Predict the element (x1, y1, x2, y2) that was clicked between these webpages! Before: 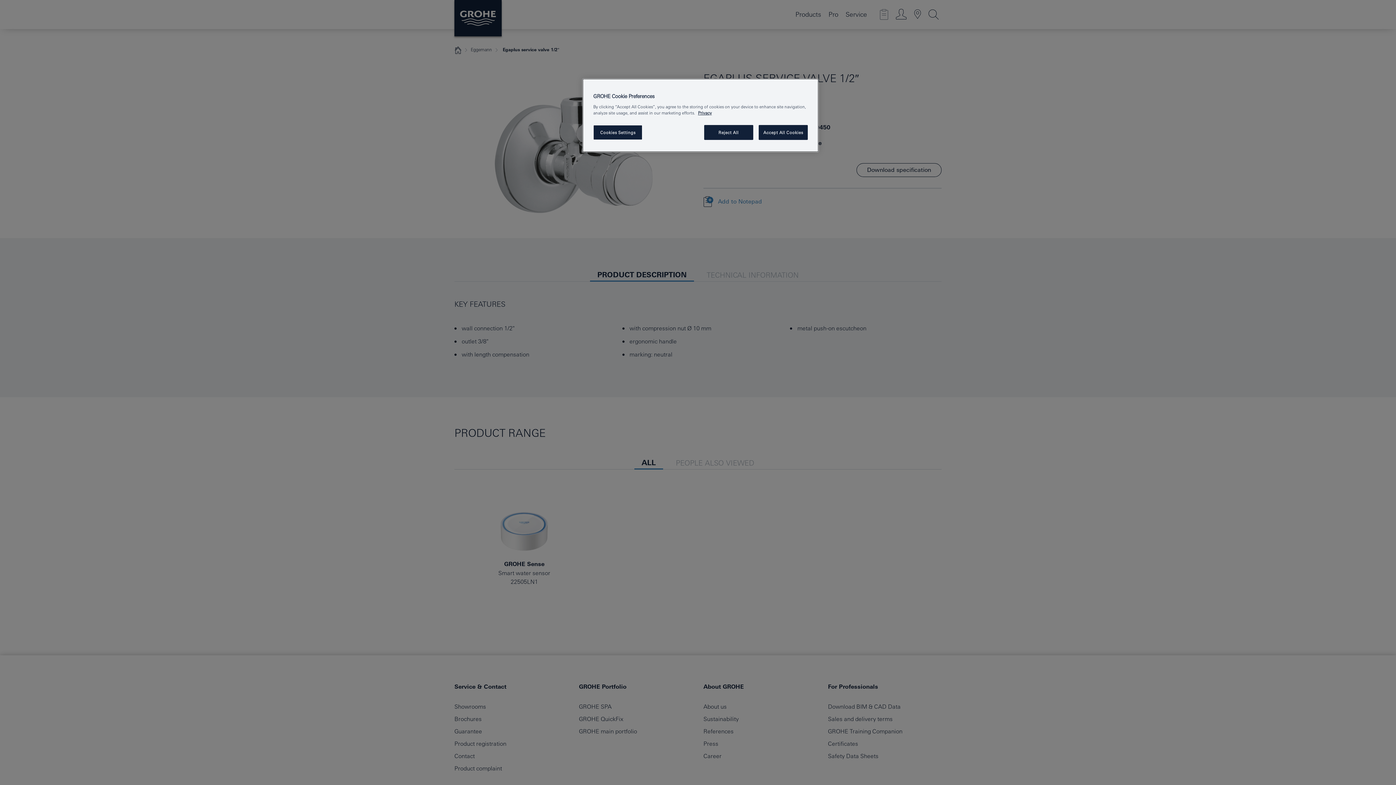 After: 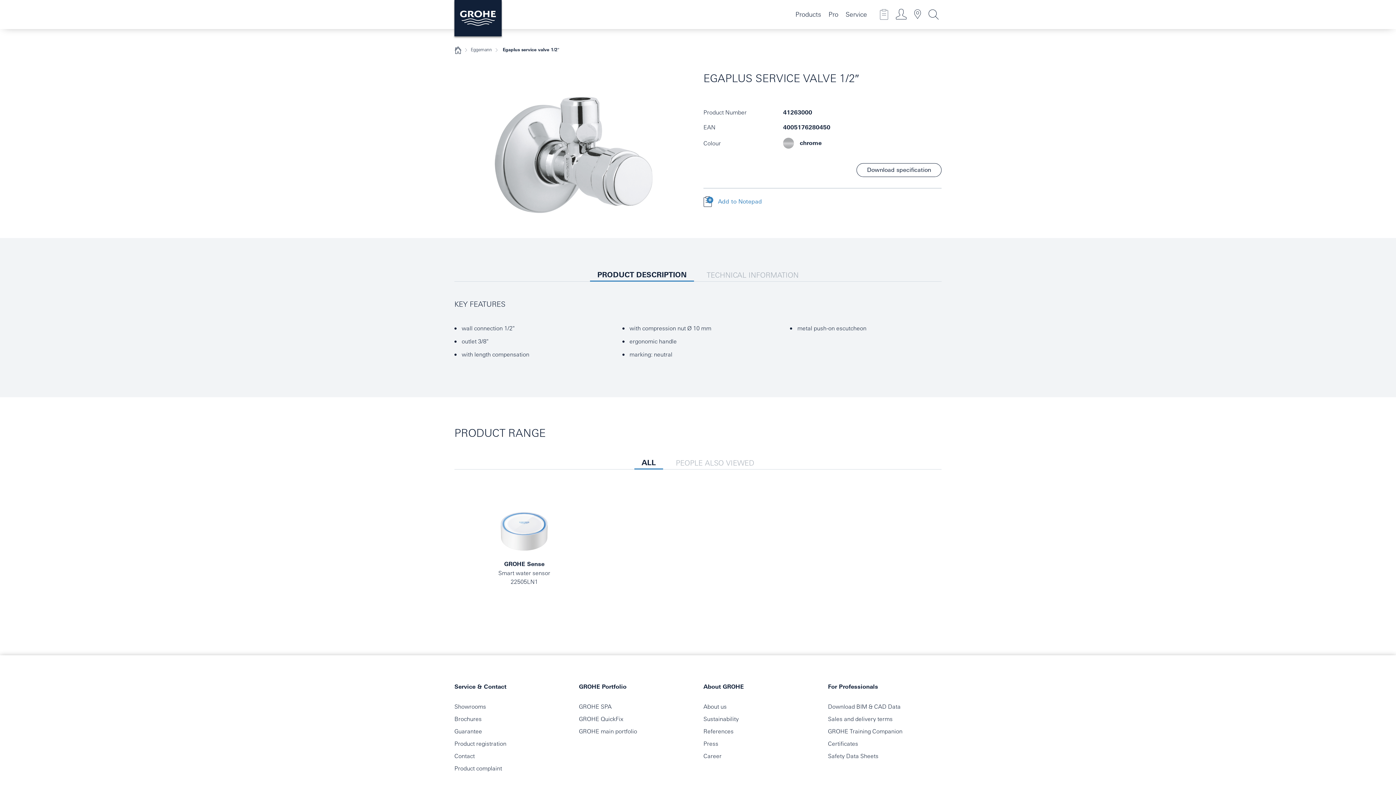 Action: bbox: (704, 125, 753, 140) label: Reject All